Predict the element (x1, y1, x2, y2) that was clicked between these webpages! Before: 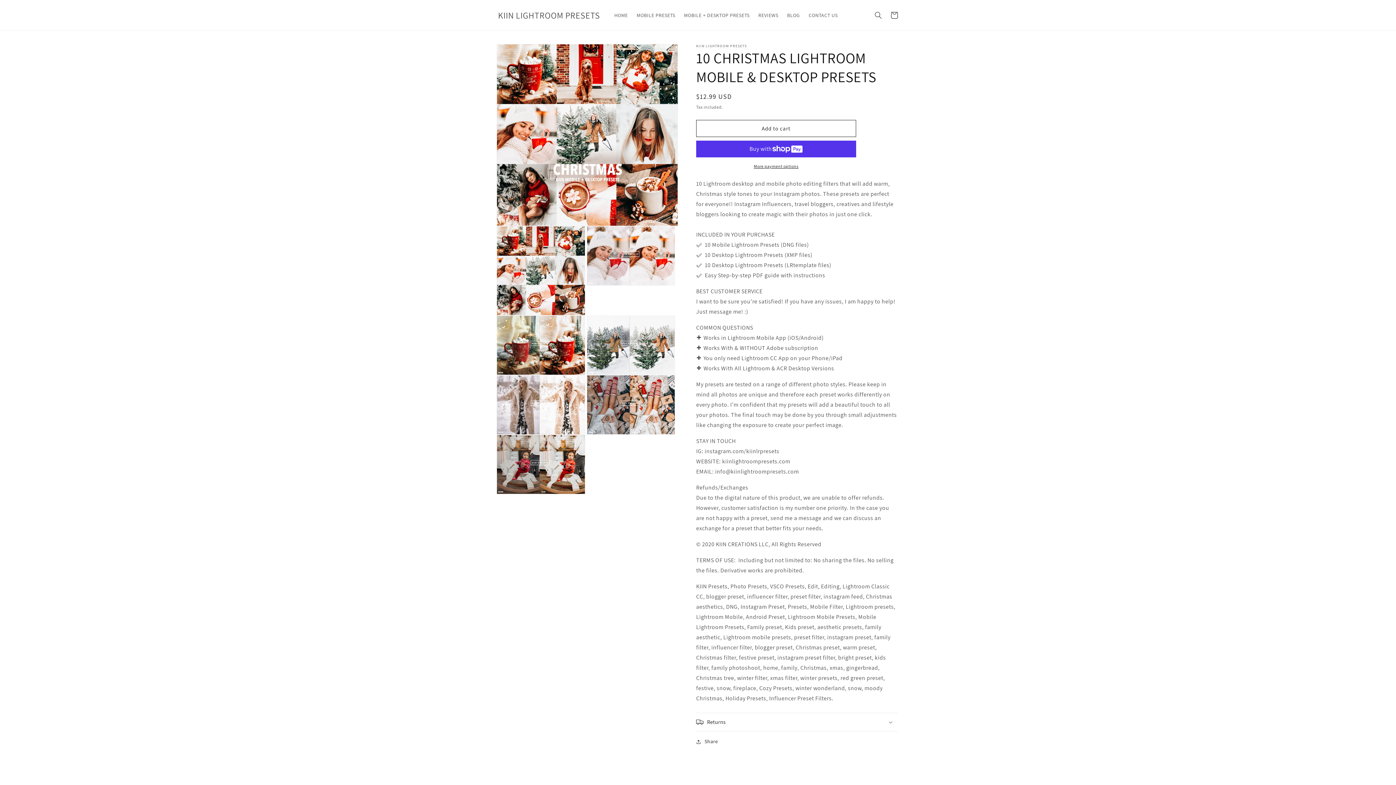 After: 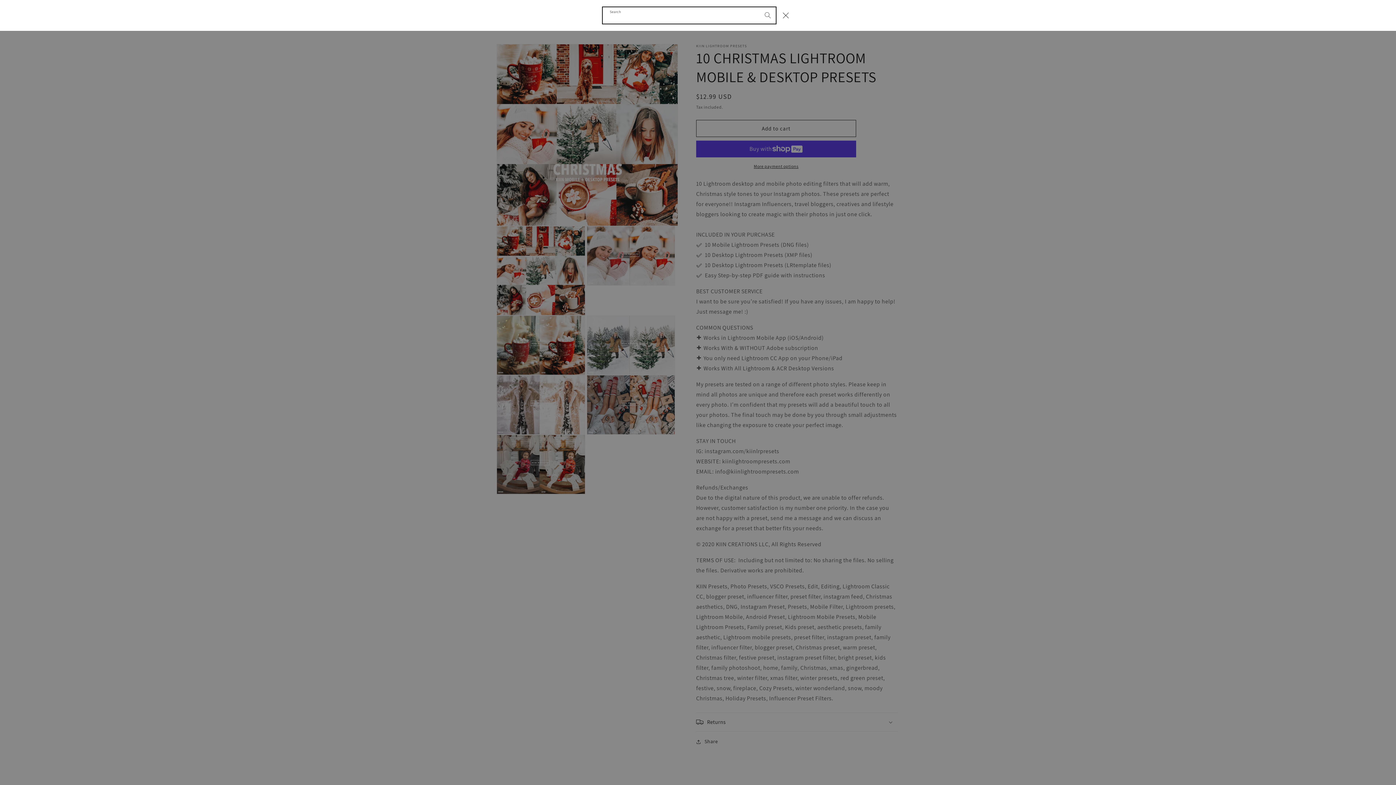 Action: bbox: (870, 7, 886, 23) label: Search